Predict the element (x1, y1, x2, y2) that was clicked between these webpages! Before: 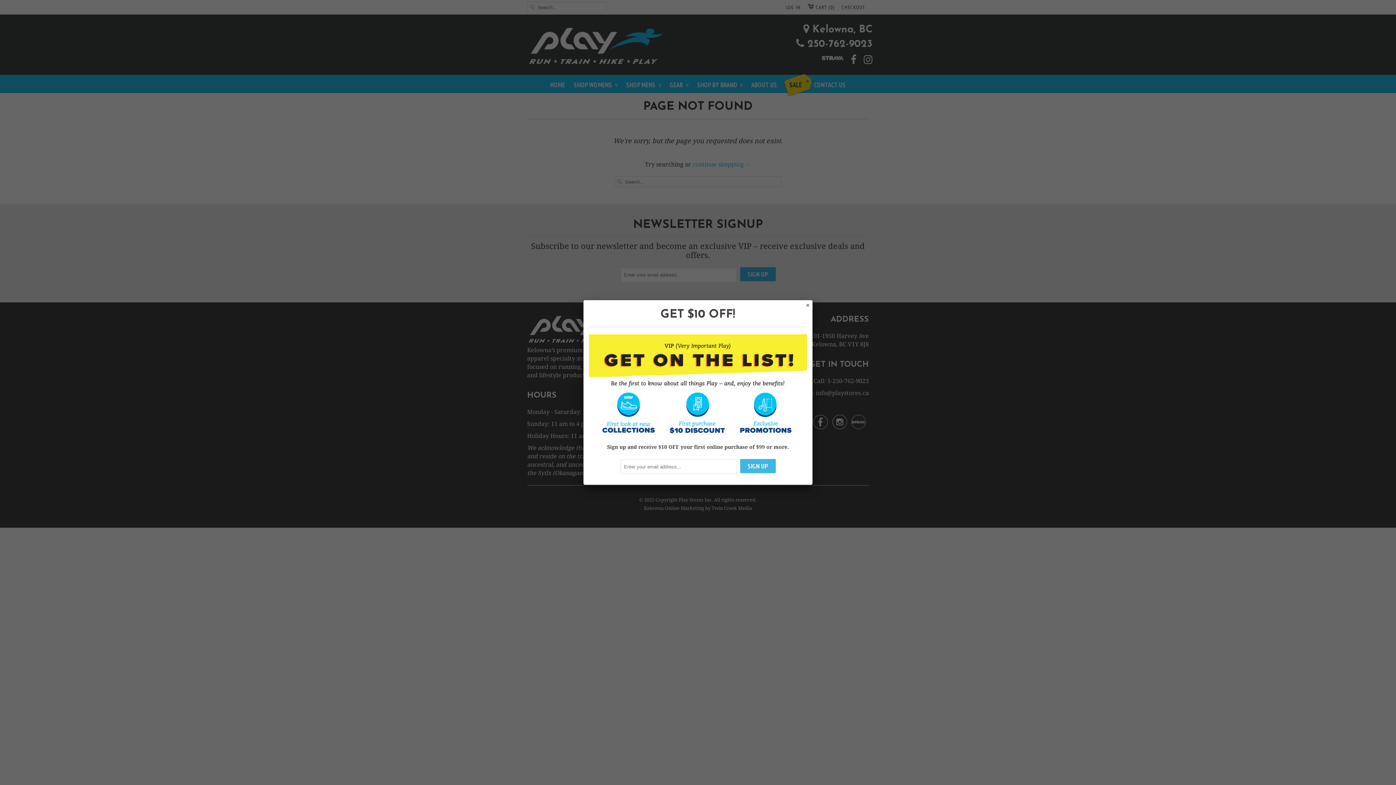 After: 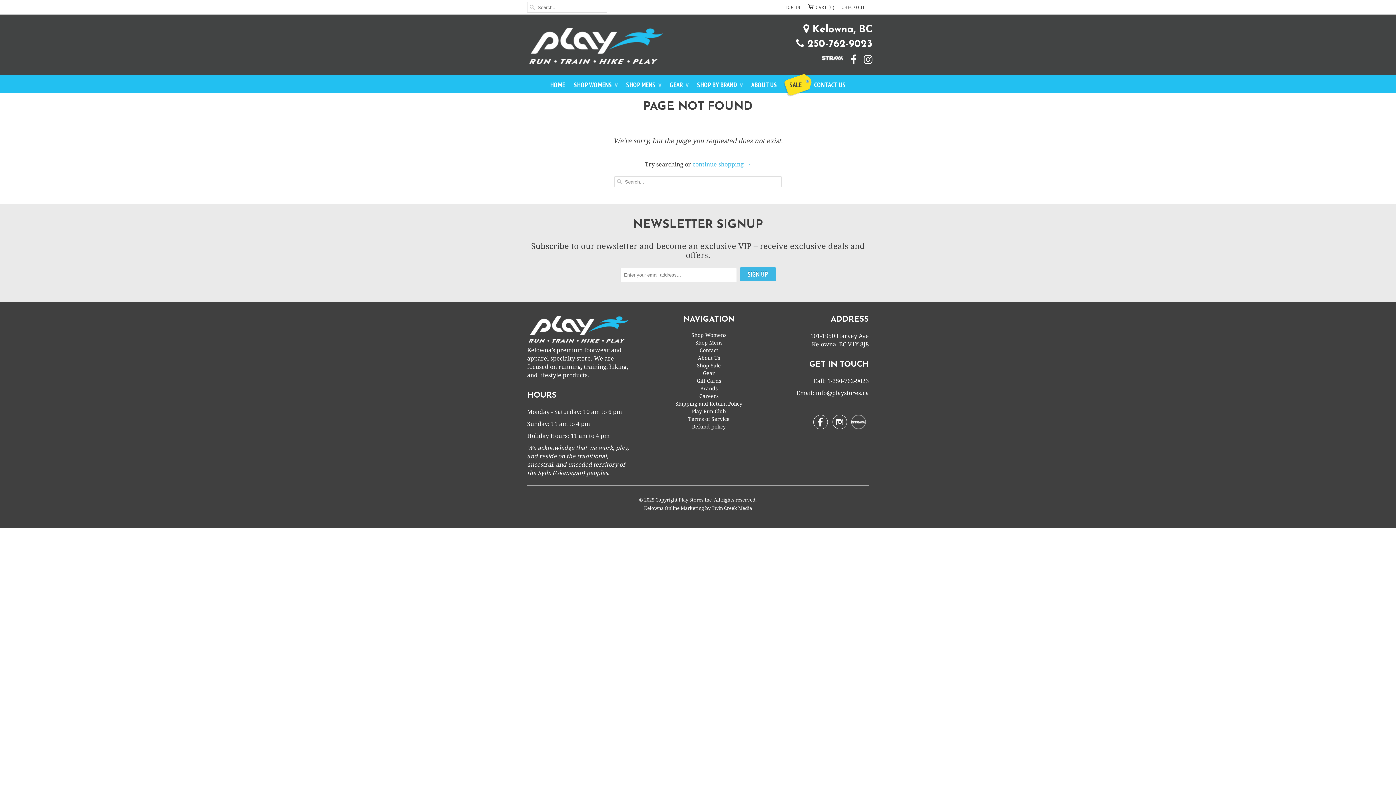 Action: bbox: (803, 301, 811, 308)